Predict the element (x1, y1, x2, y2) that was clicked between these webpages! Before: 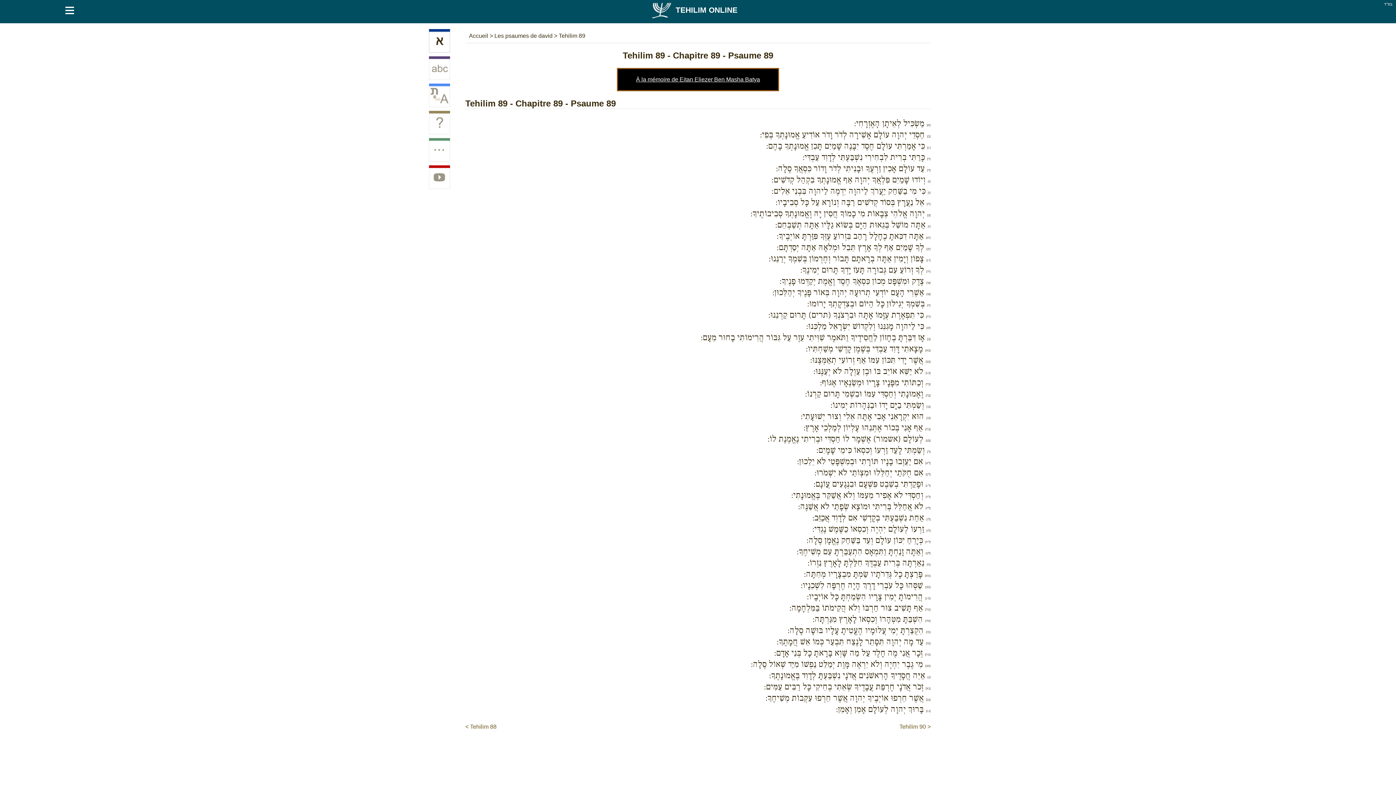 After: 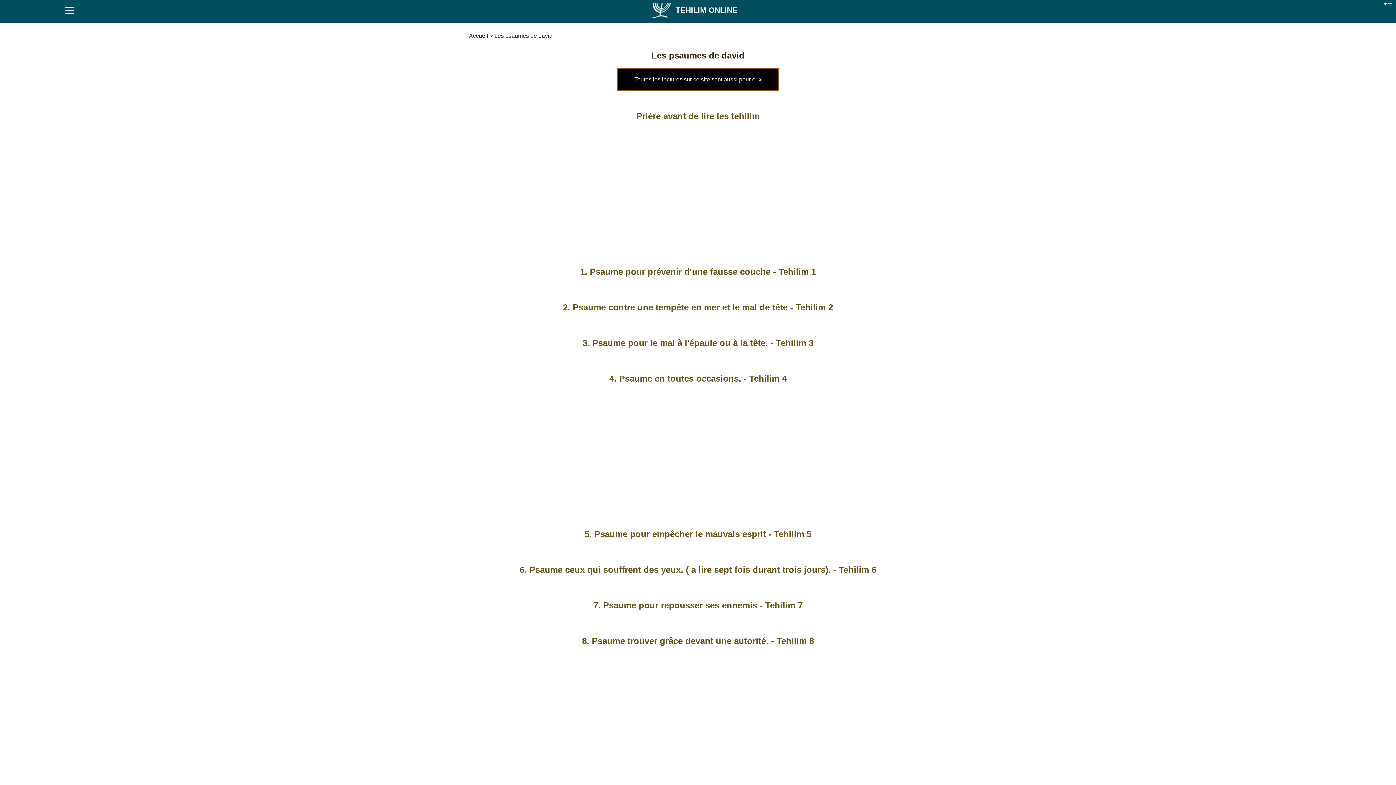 Action: bbox: (494, 32, 554, 38) label: Les psaumes de david 